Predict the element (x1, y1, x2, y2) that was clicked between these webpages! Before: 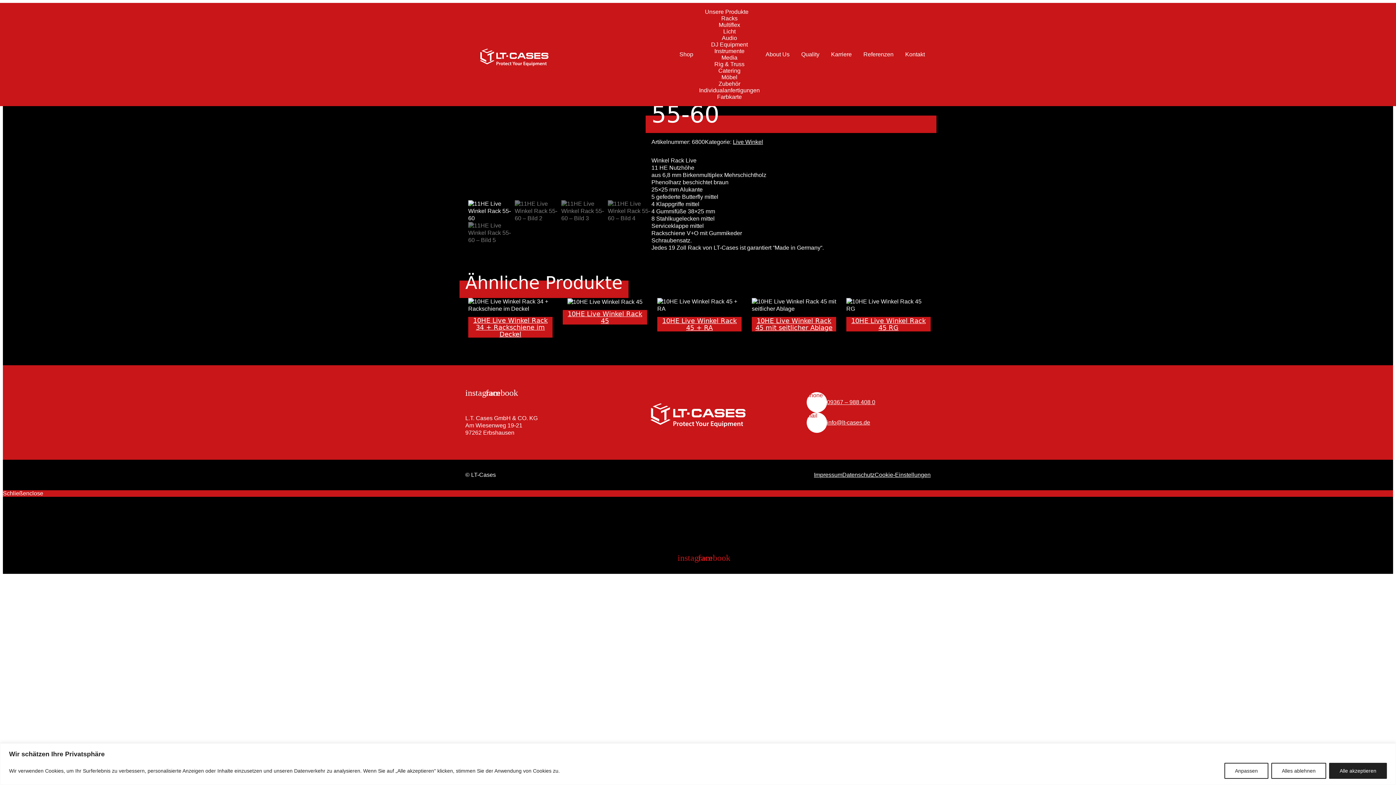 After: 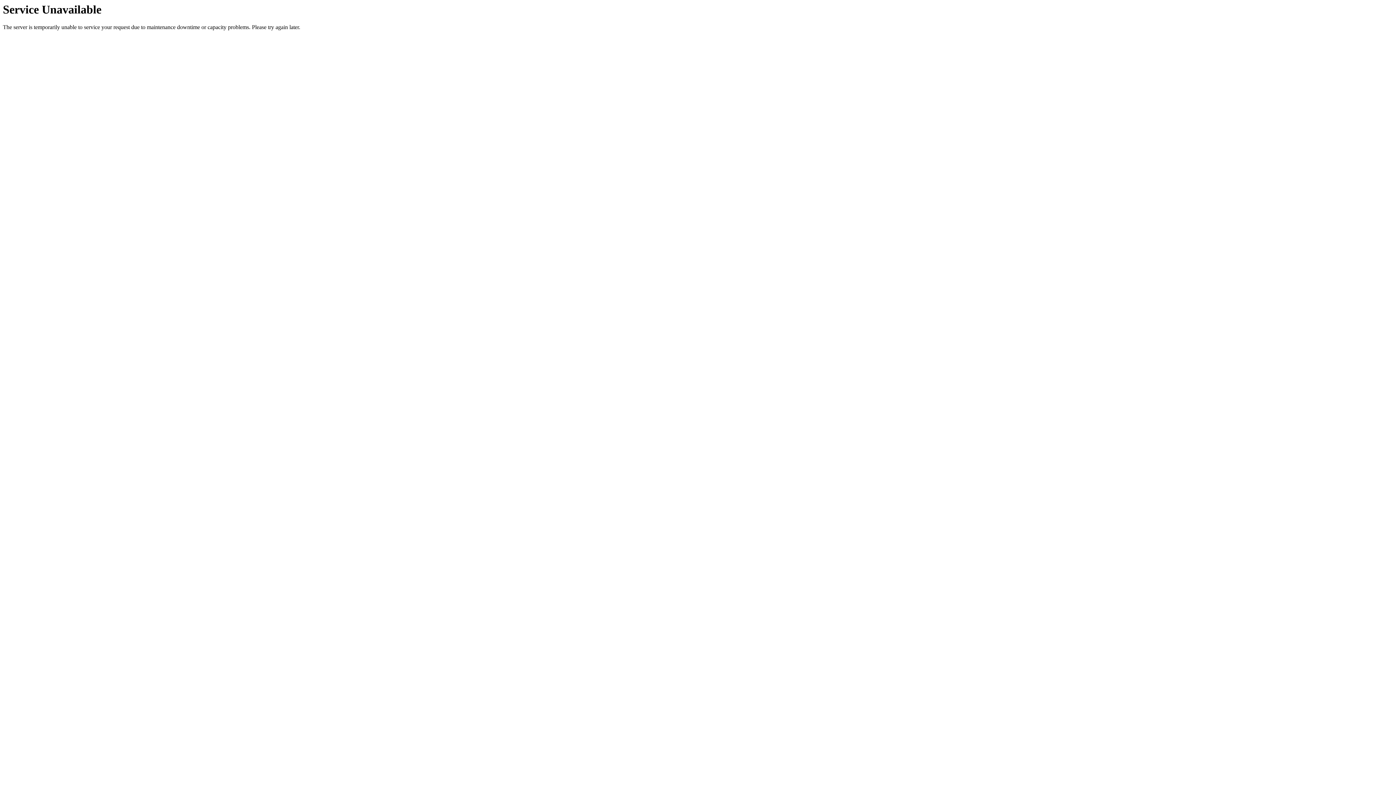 Action: bbox: (657, 298, 741, 312)